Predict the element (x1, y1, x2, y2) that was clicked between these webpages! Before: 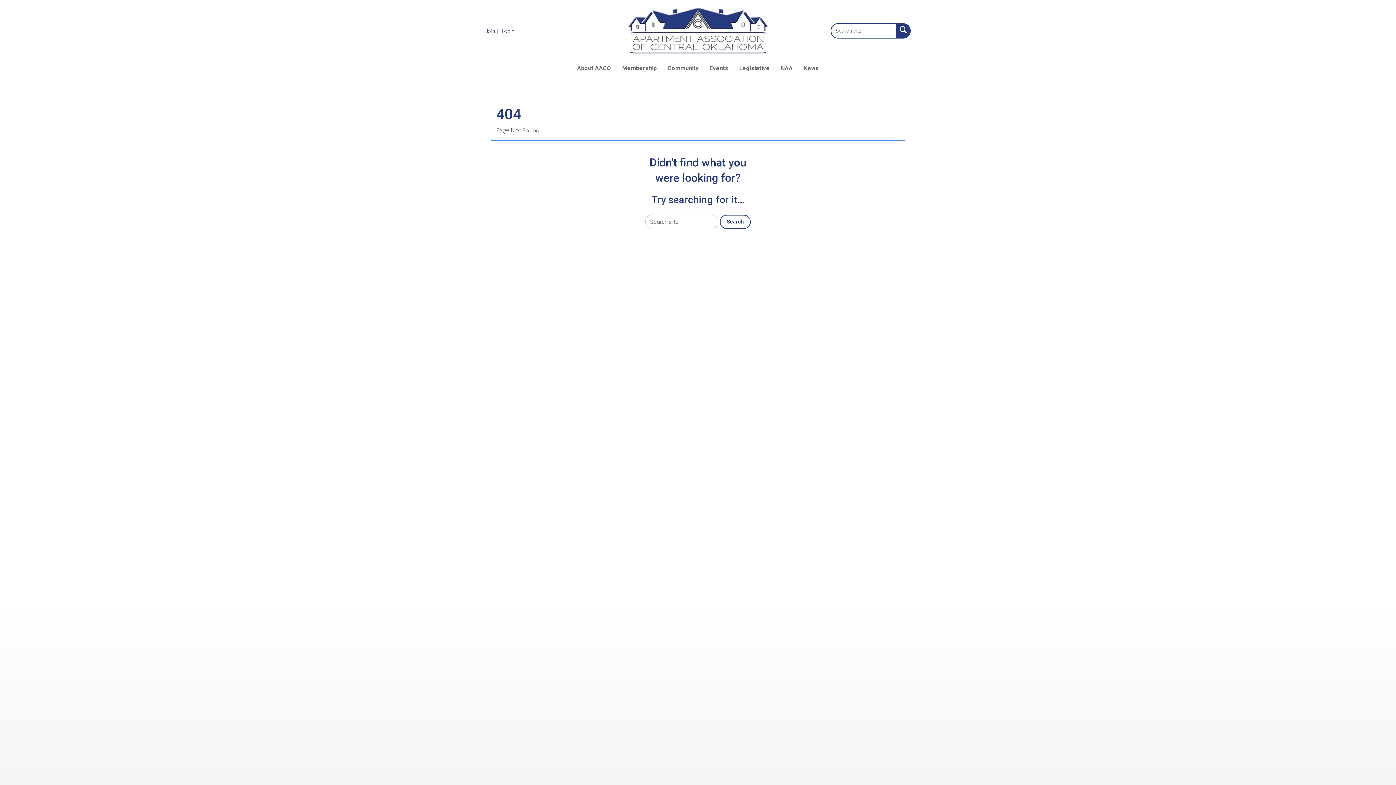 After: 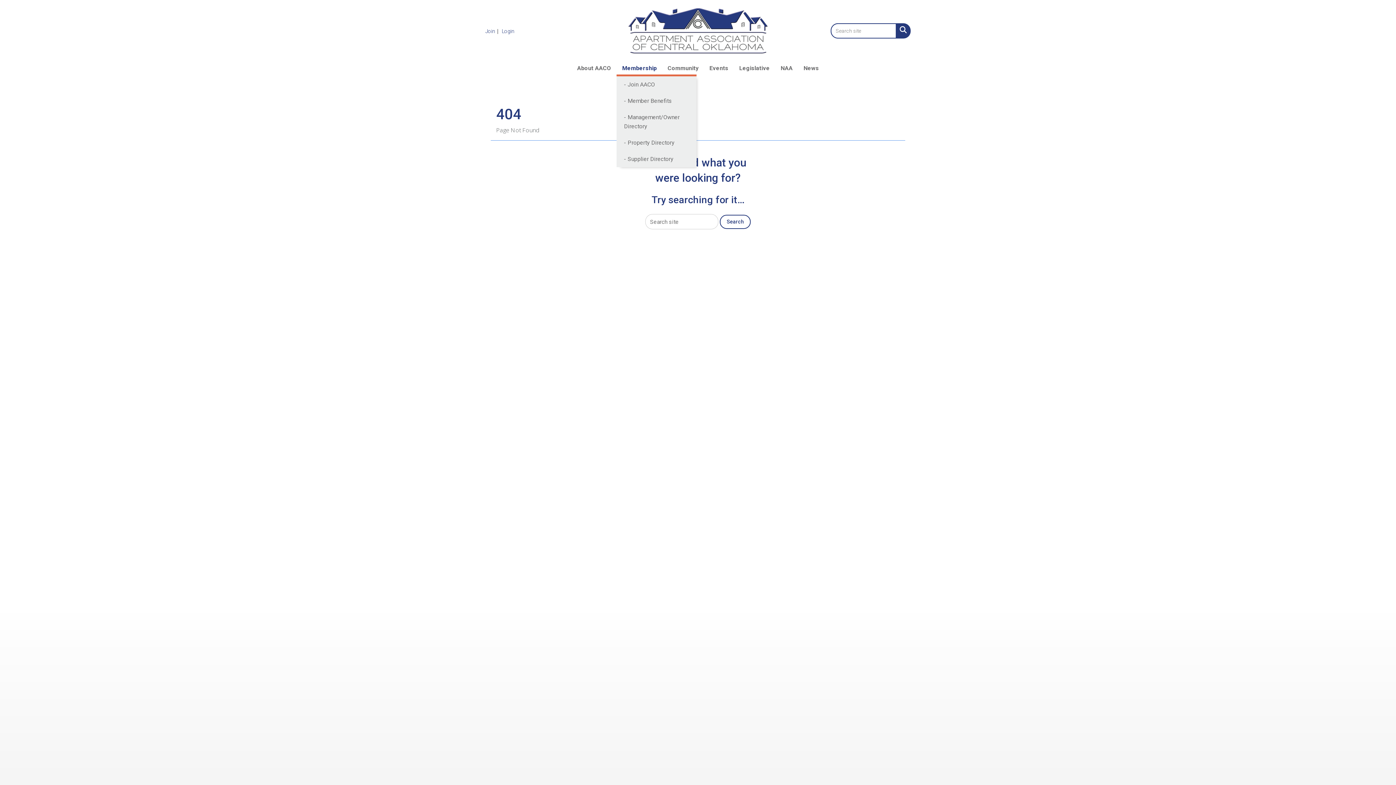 Action: bbox: (616, 63, 662, 72) label: Membership